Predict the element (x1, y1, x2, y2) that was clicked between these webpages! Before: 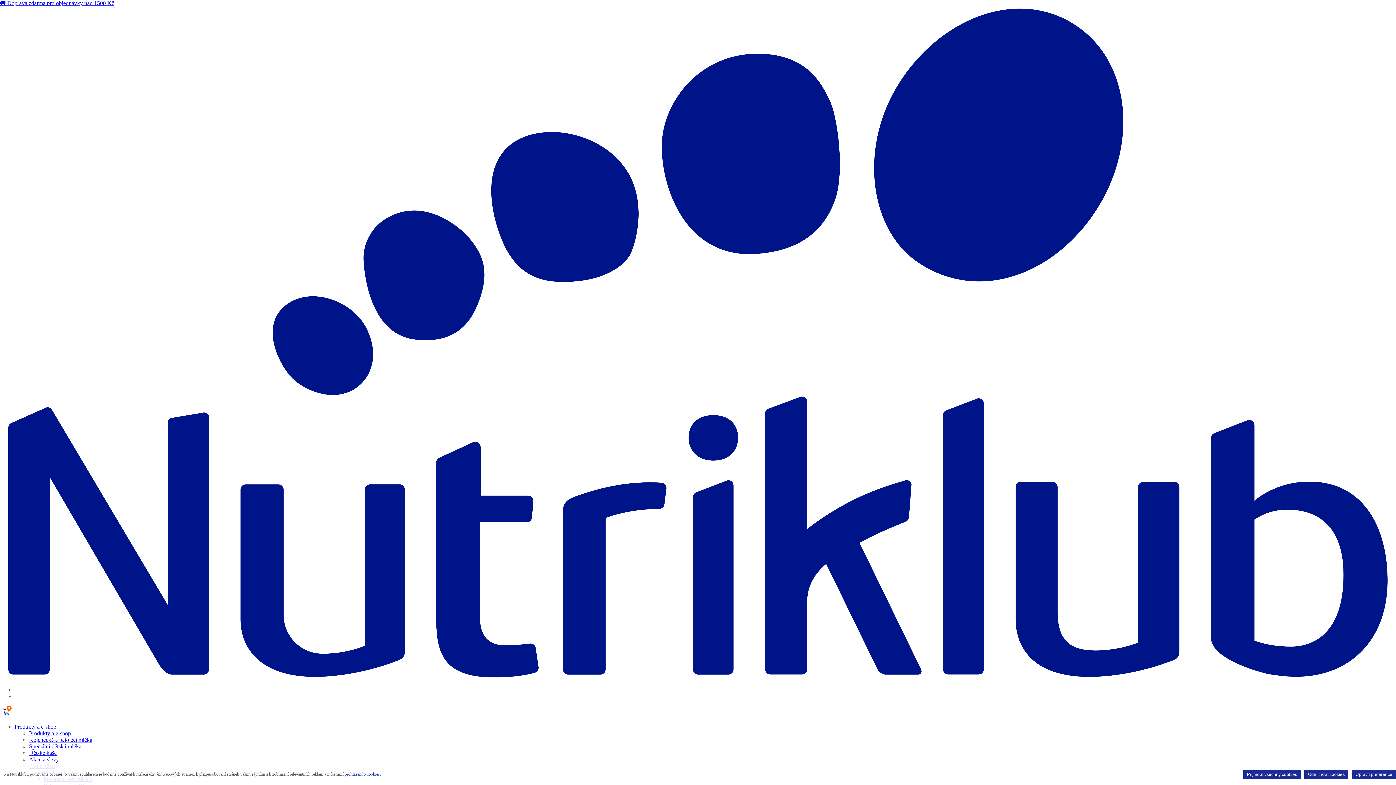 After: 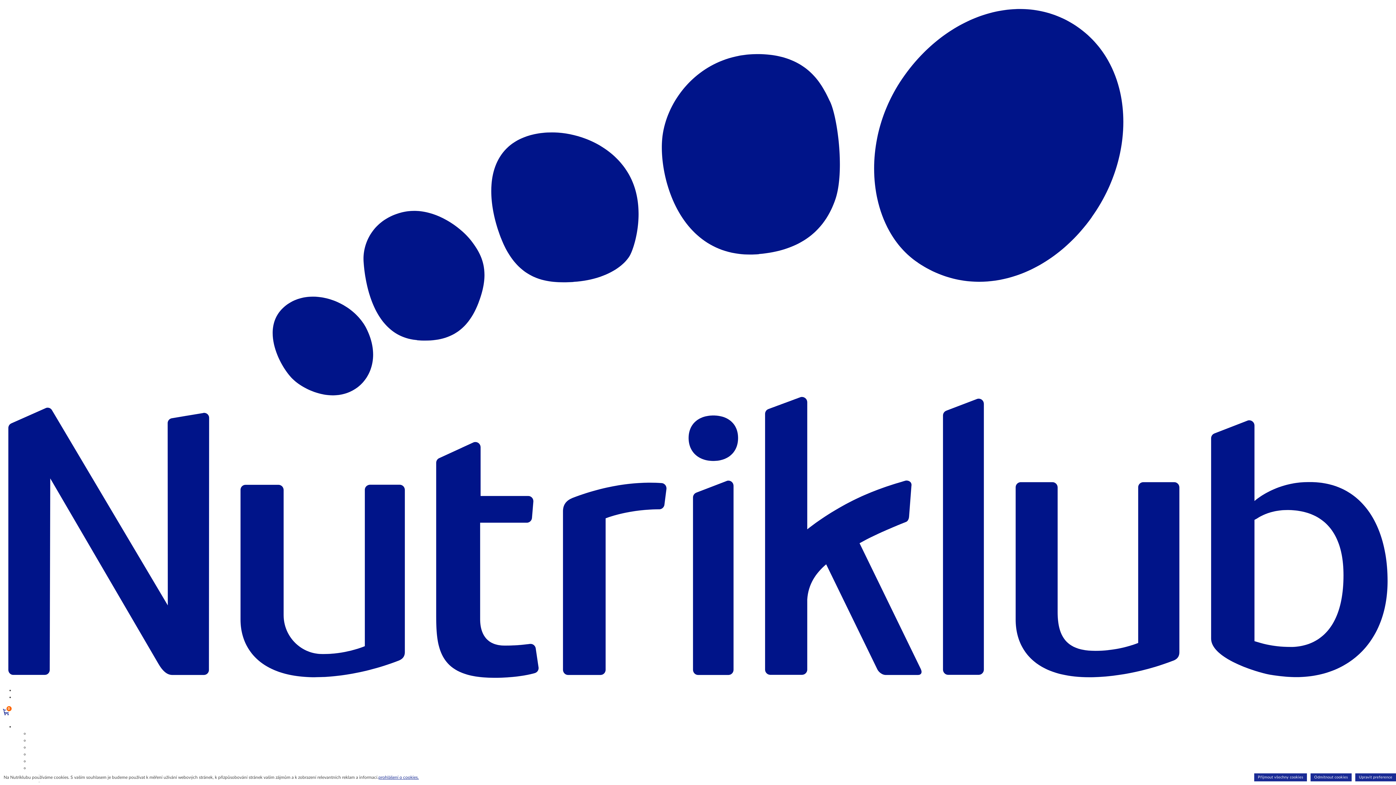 Action: bbox: (29, 738, 58, 744) label: Akce a slevy